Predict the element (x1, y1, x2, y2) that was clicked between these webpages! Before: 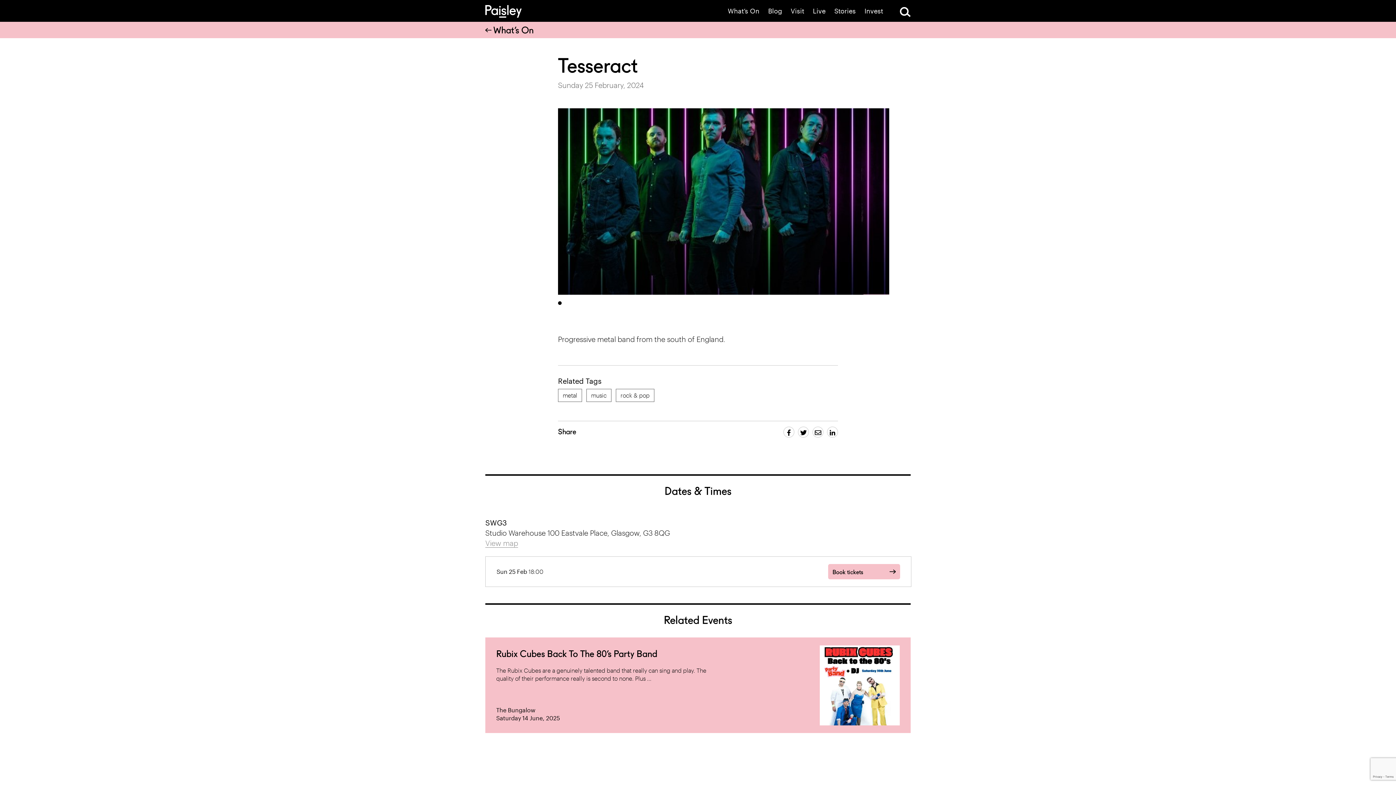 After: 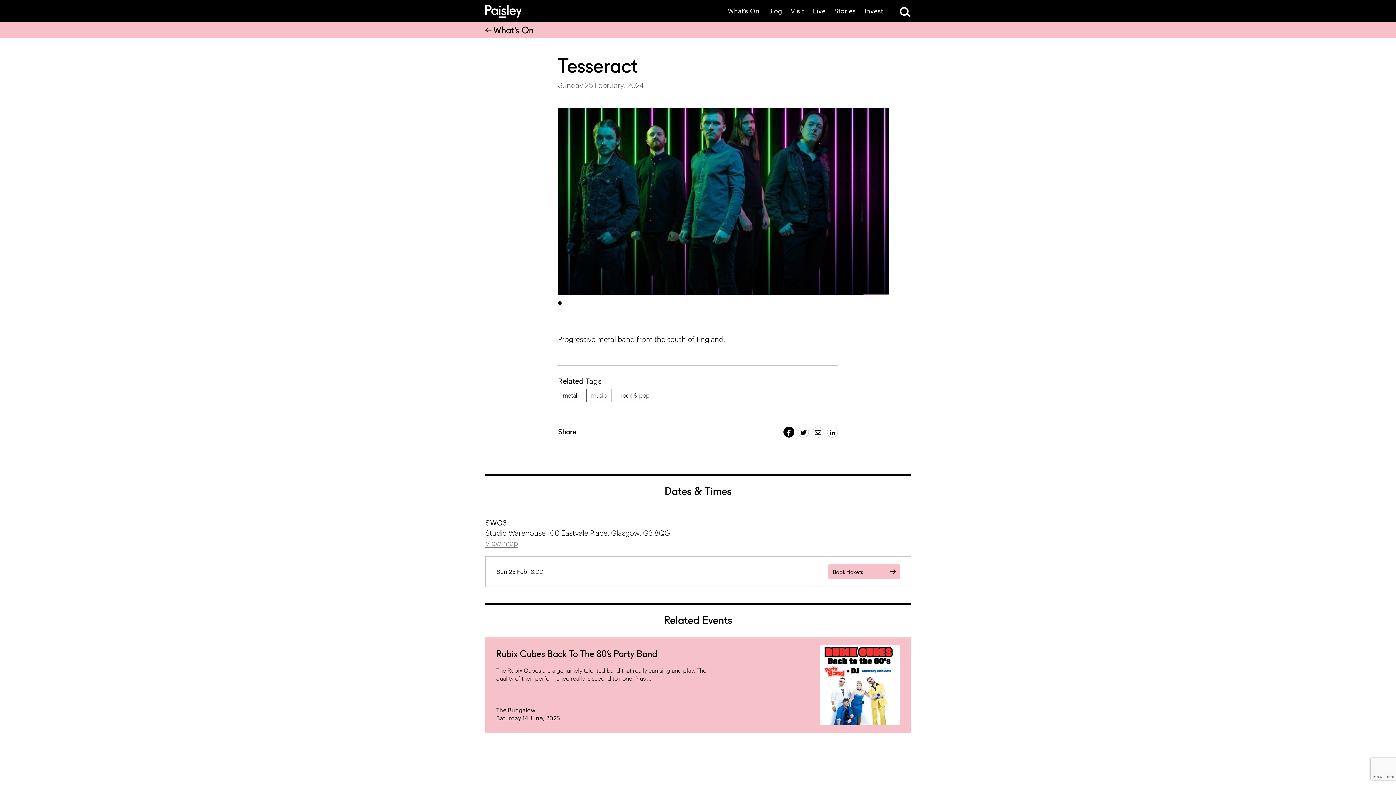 Action: label: Share article on facebook bbox: (783, 426, 794, 437)